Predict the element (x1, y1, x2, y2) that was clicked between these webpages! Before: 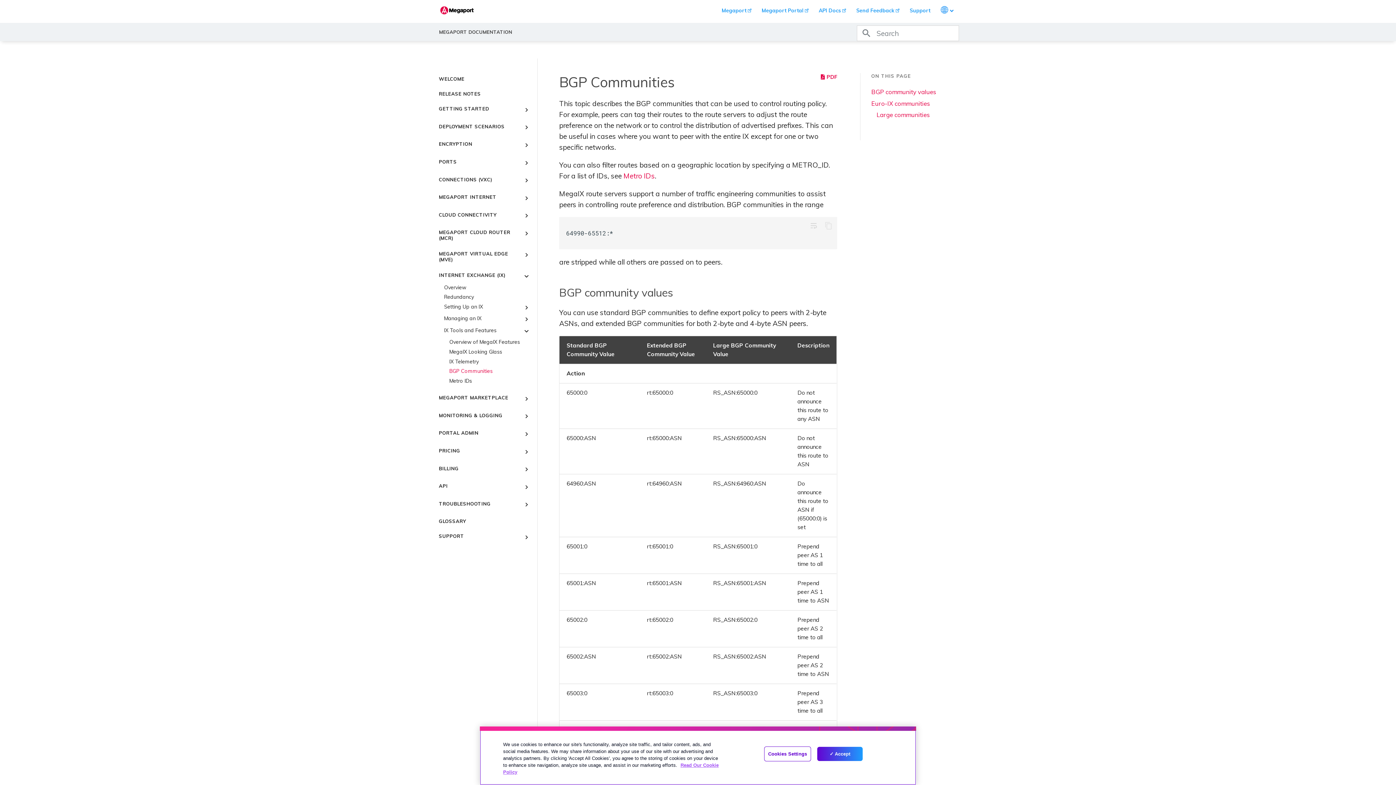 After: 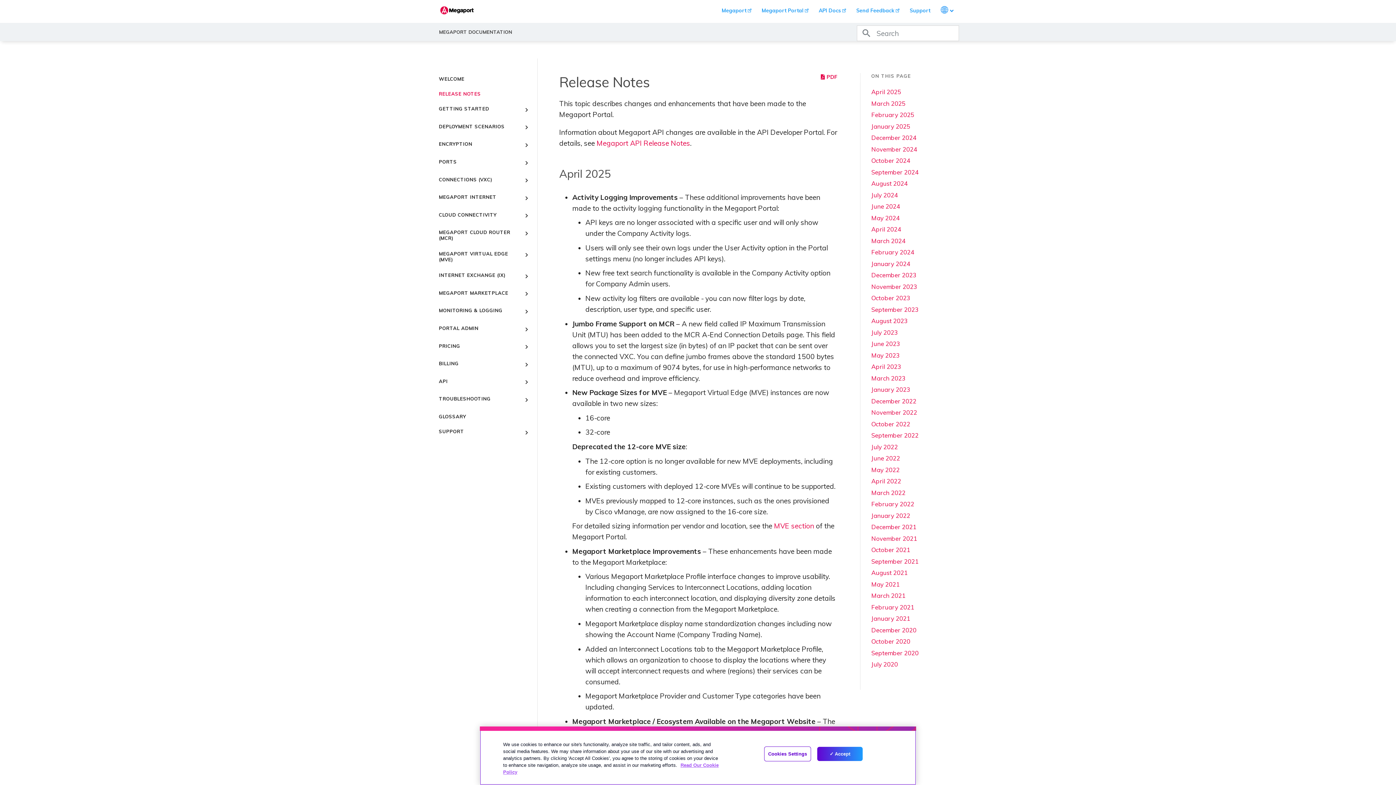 Action: bbox: (438, 90, 530, 96) label: RELEASE NOTES